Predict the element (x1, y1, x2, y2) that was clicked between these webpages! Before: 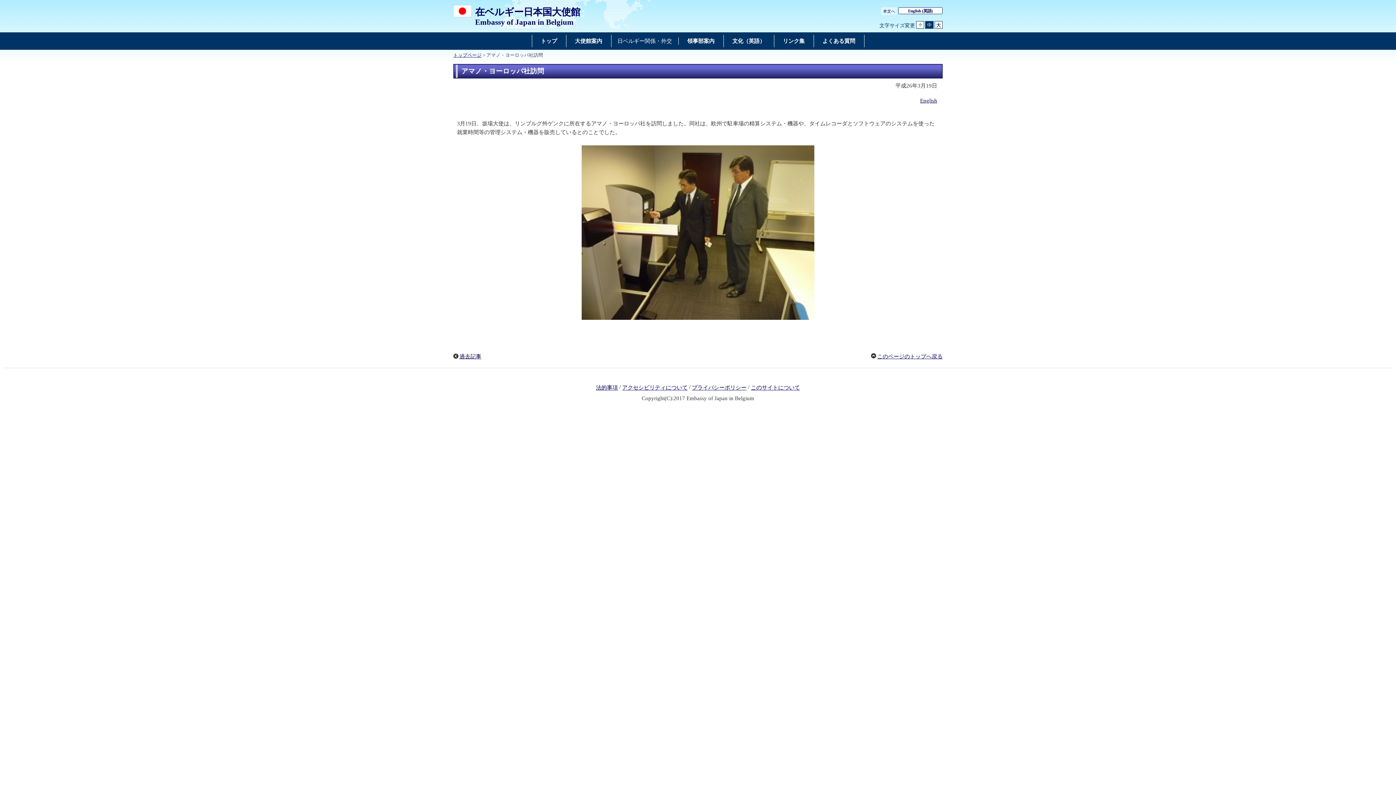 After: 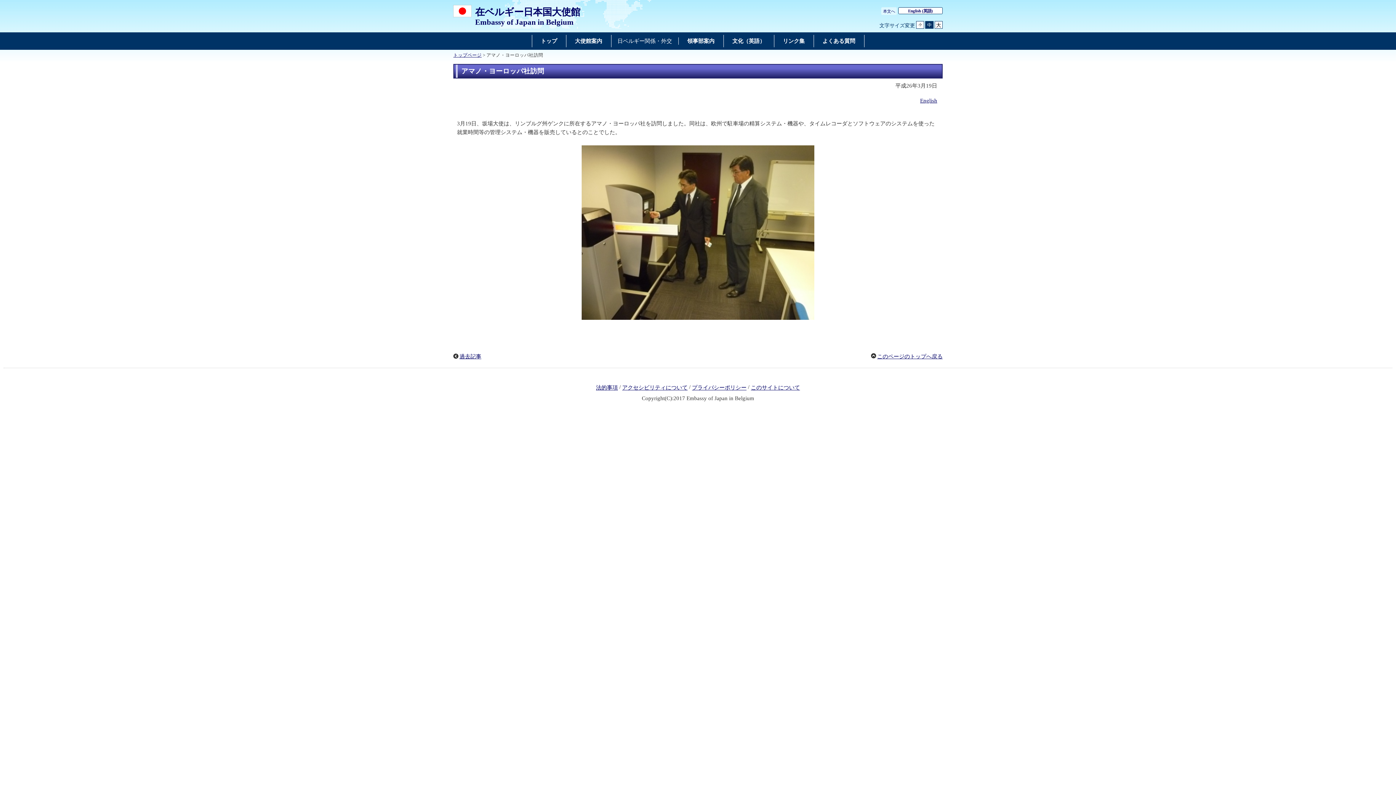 Action: bbox: (925, 21, 933, 28) label: 中